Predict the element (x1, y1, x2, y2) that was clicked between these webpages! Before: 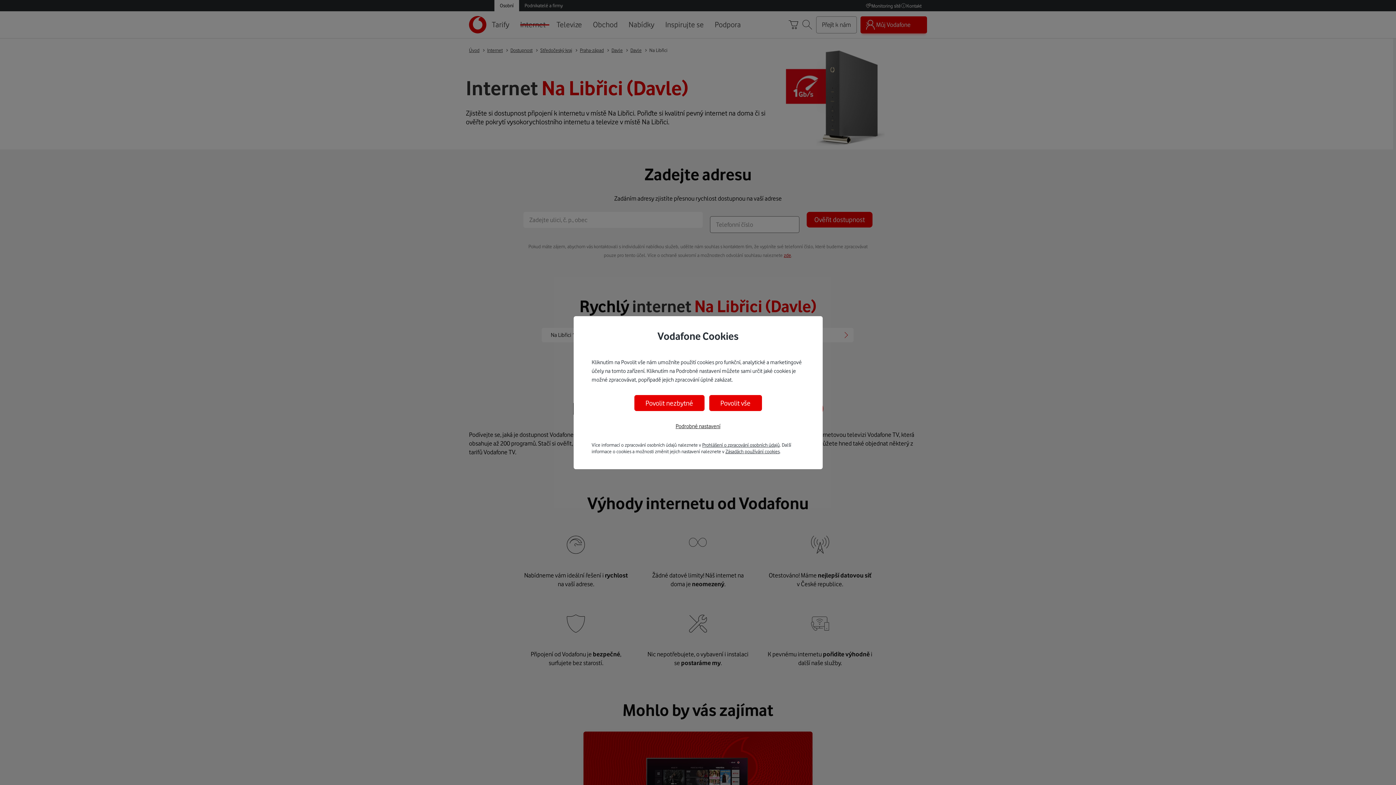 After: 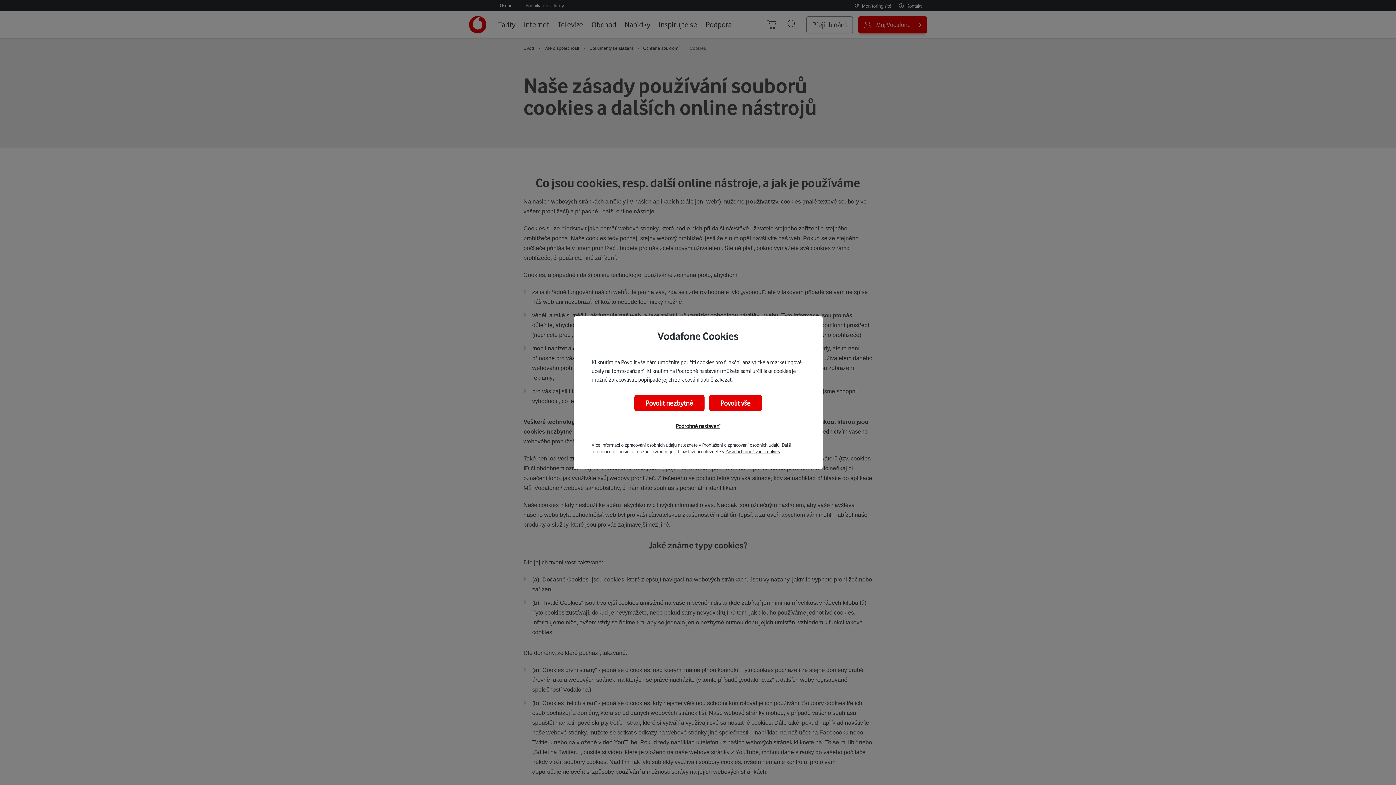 Action: label: Zásadách používání cookies bbox: (725, 448, 779, 454)